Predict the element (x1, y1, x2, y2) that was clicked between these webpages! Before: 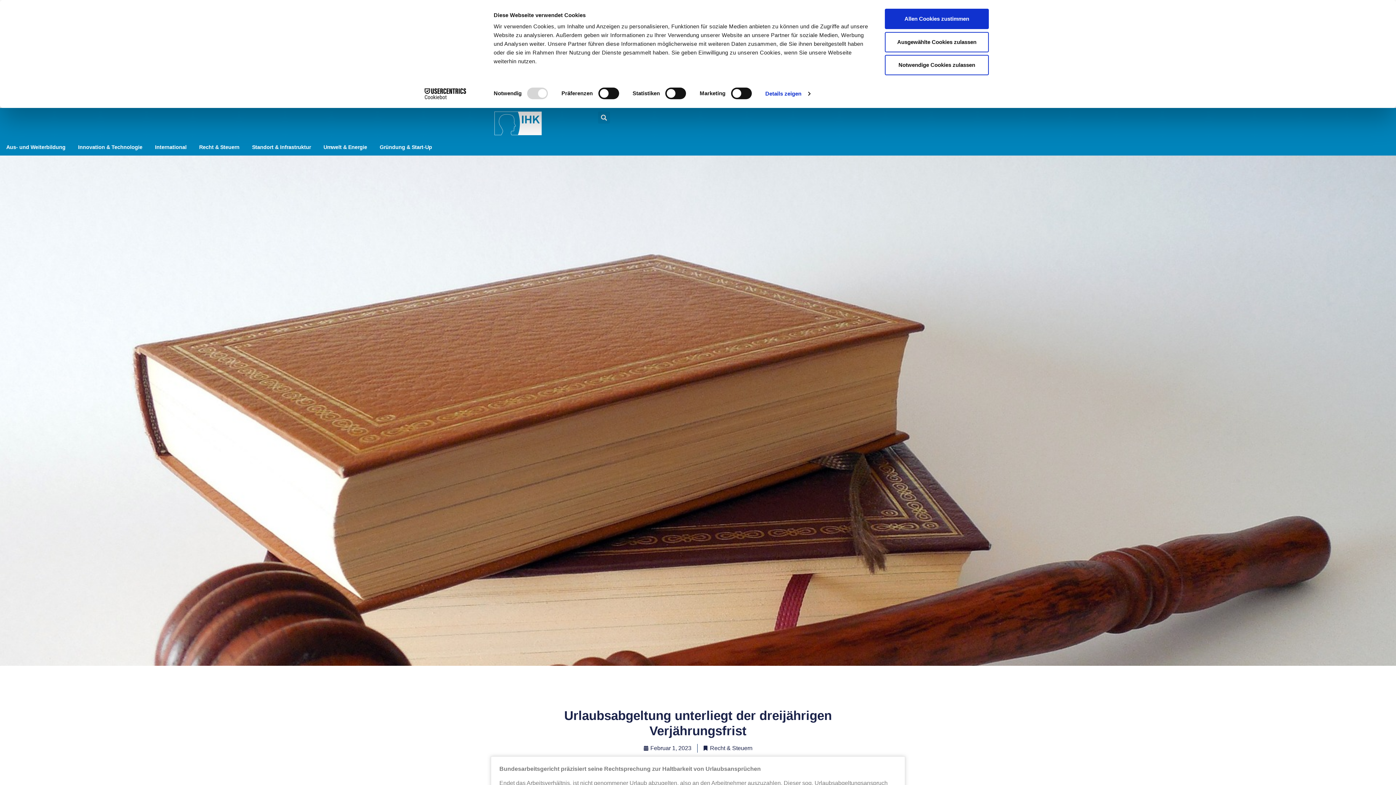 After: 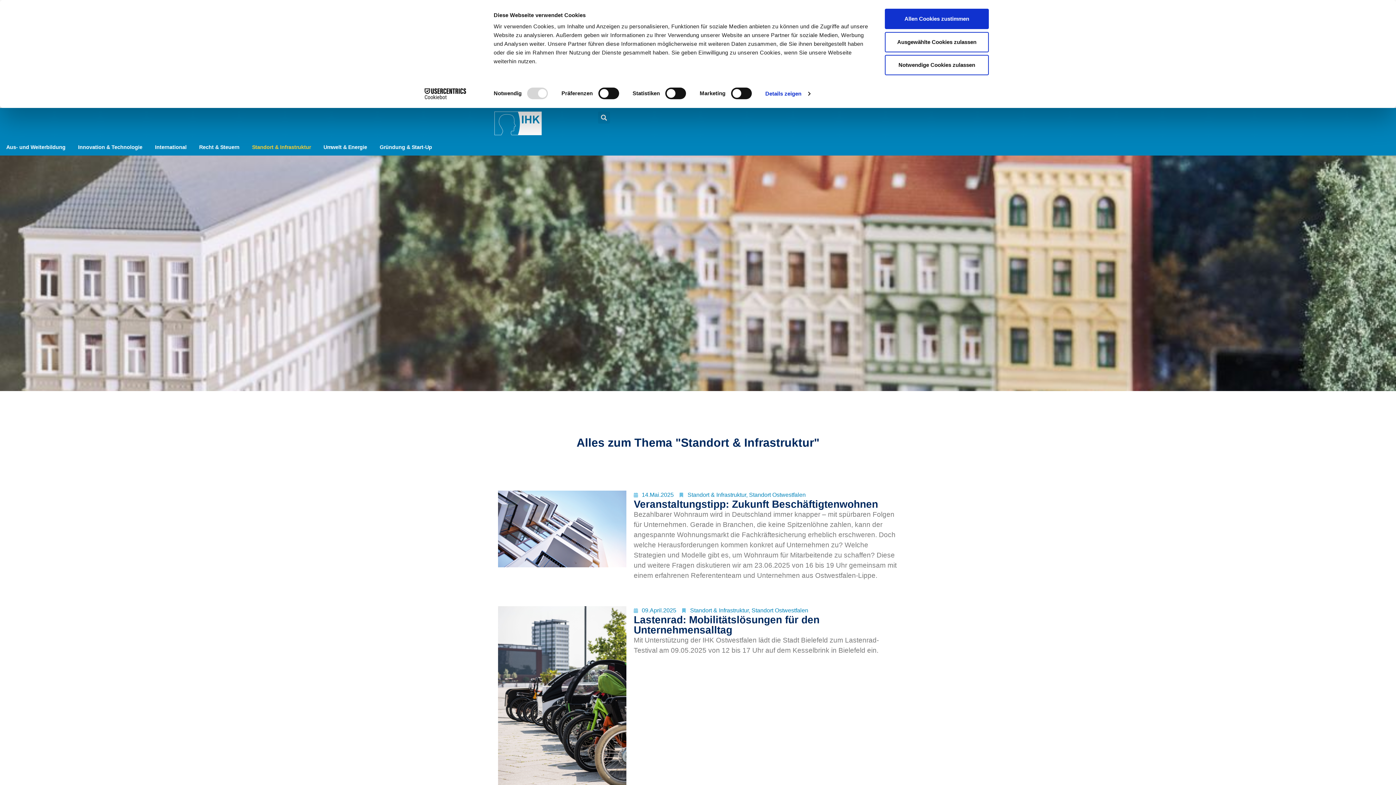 Action: label: Standort & Infrastruktur bbox: (245, 139, 317, 155)